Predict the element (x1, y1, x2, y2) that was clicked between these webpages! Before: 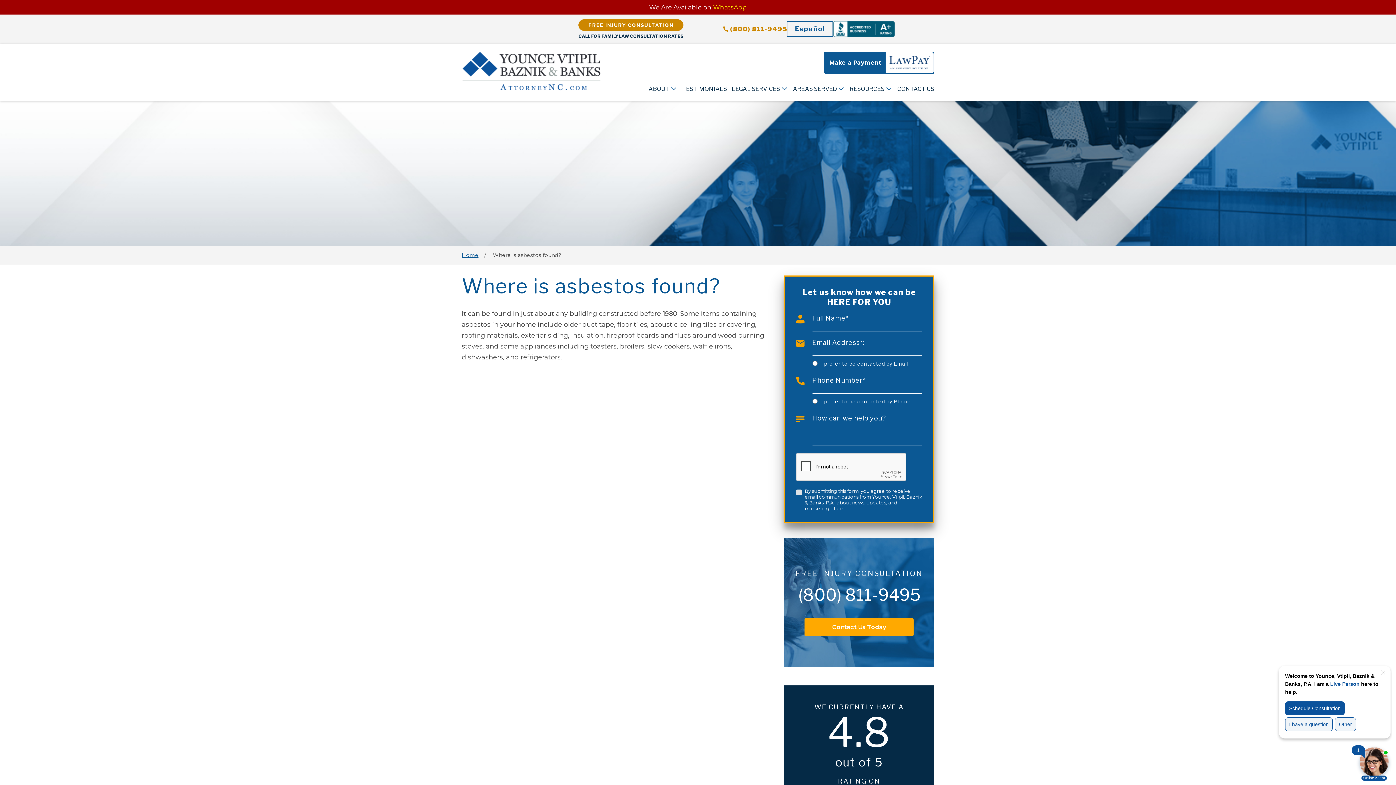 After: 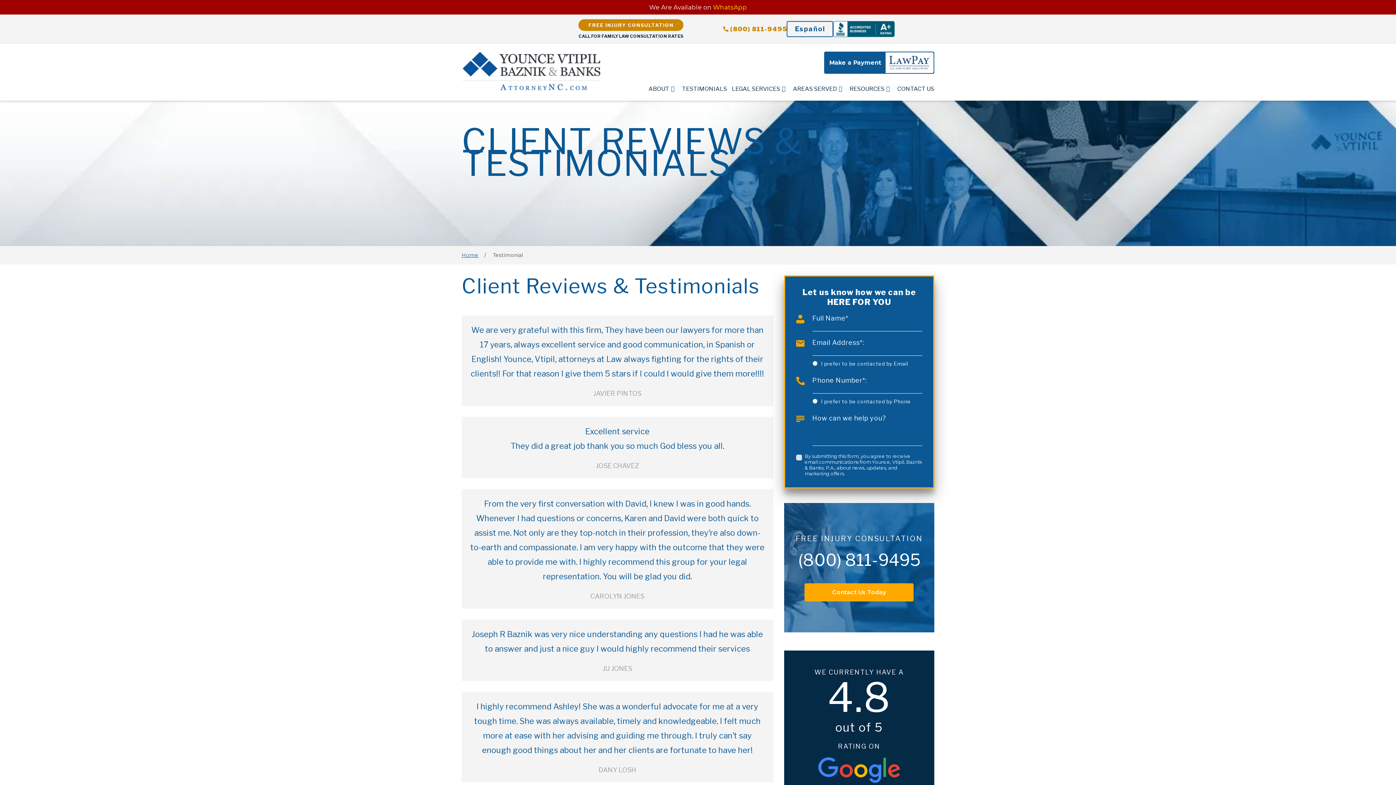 Action: bbox: (682, 85, 727, 92) label: TESTIMONIALS